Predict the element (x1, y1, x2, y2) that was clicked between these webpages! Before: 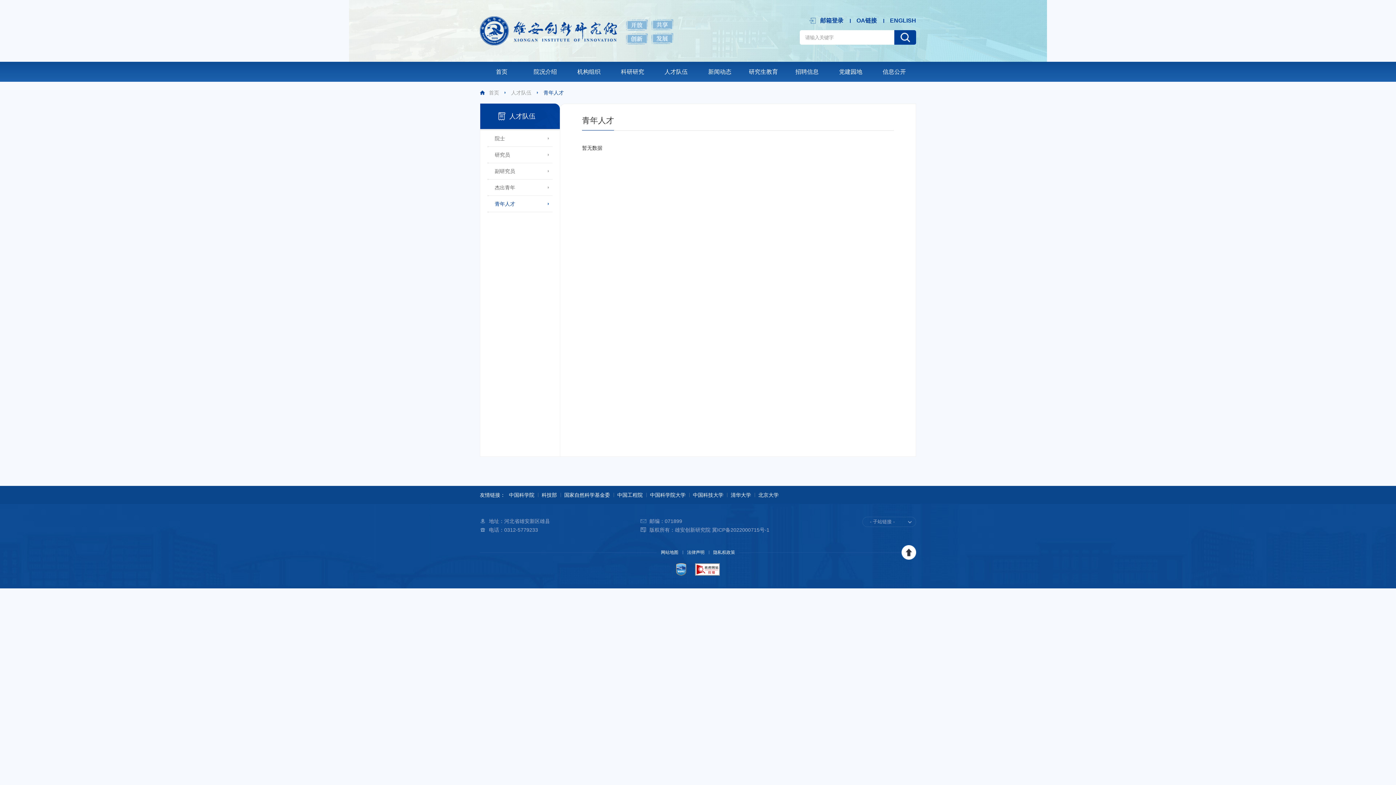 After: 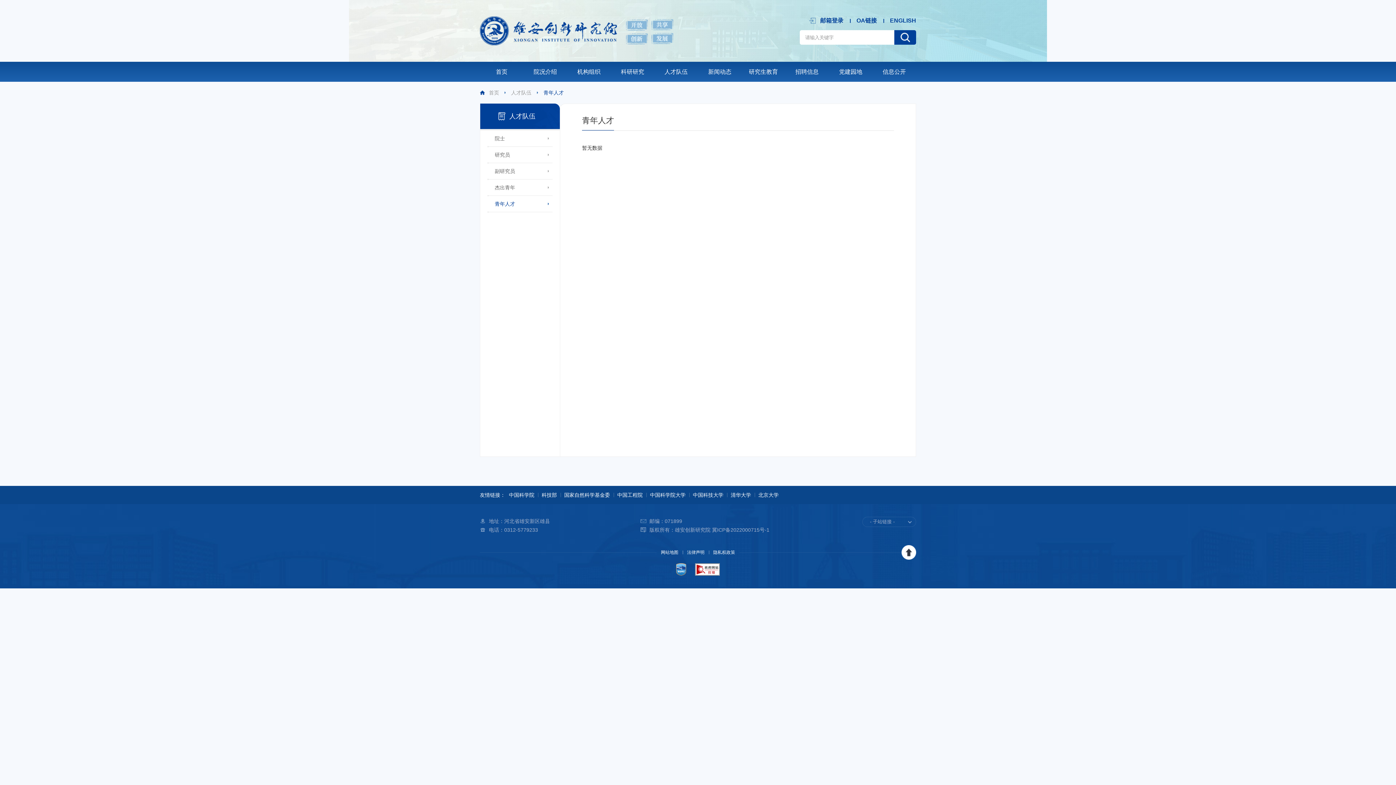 Action: bbox: (901, 545, 916, 560)